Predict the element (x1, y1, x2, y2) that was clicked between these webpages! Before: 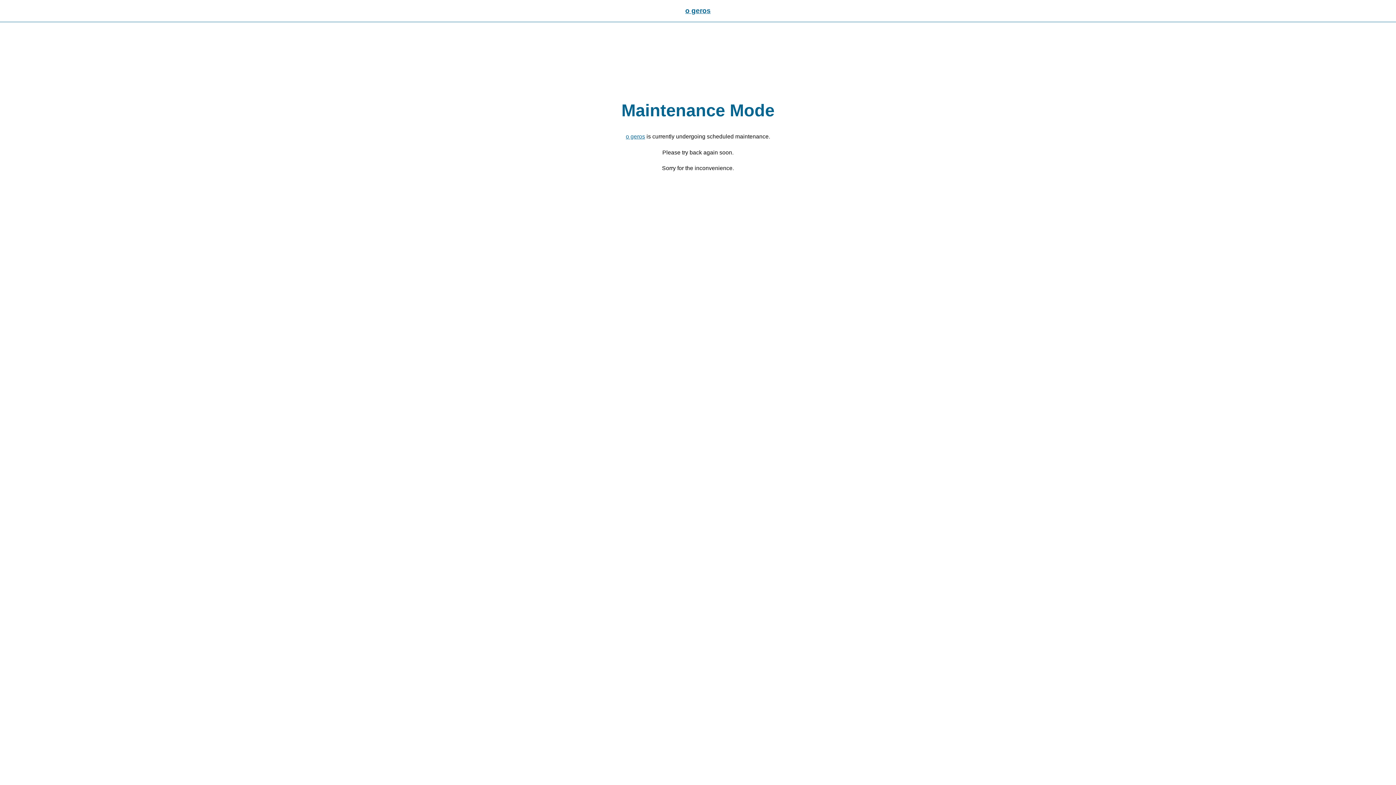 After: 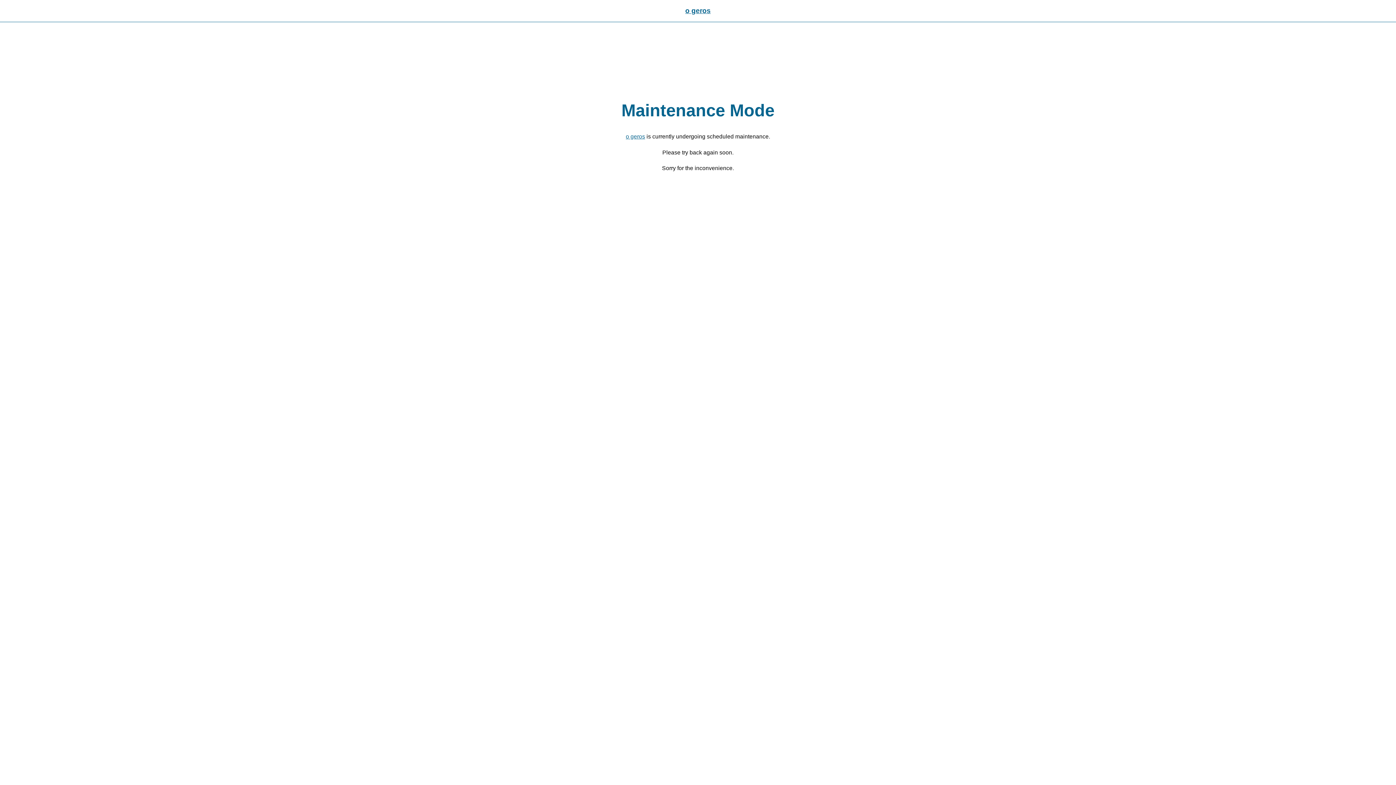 Action: label: o geros bbox: (626, 133, 645, 139)